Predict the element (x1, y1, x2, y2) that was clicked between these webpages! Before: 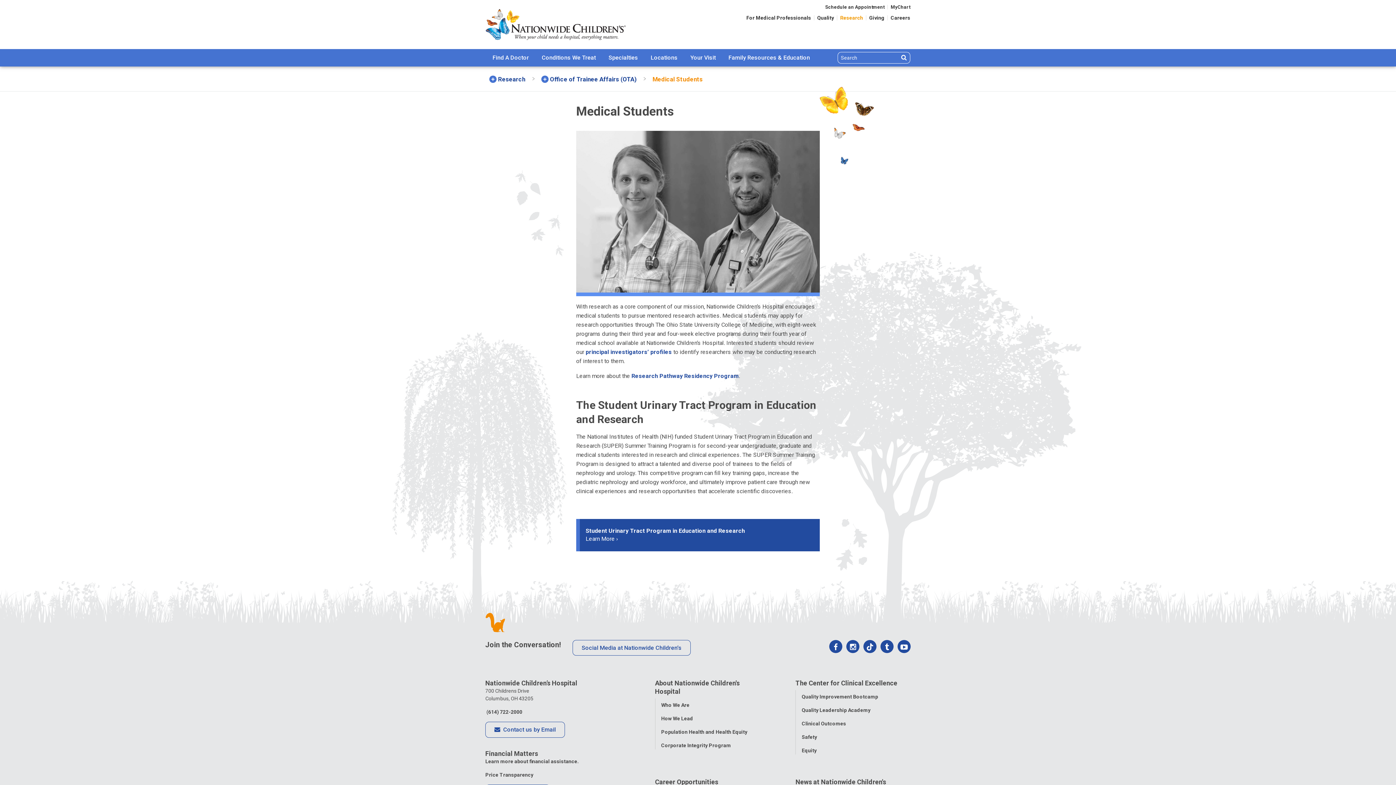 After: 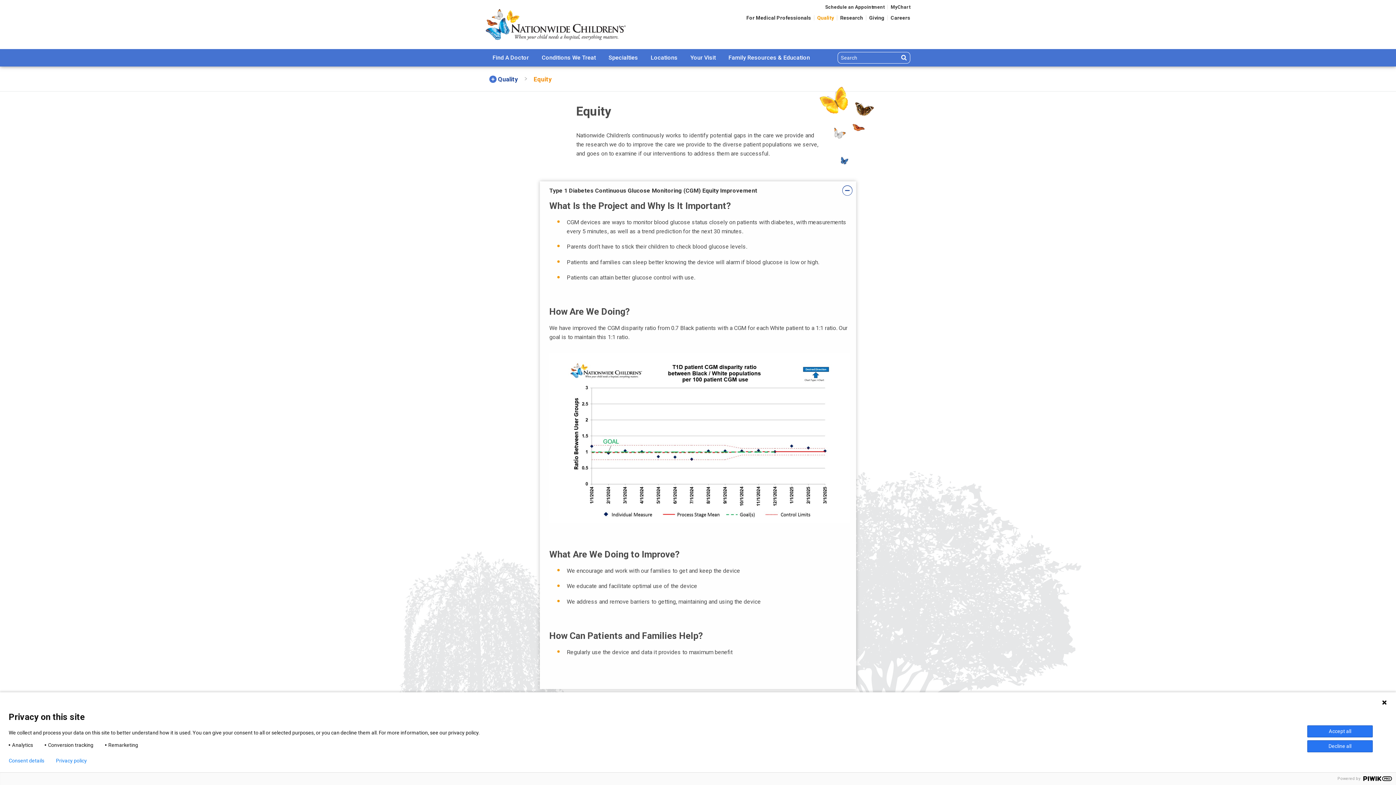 Action: label: Equity bbox: (801, 748, 816, 753)